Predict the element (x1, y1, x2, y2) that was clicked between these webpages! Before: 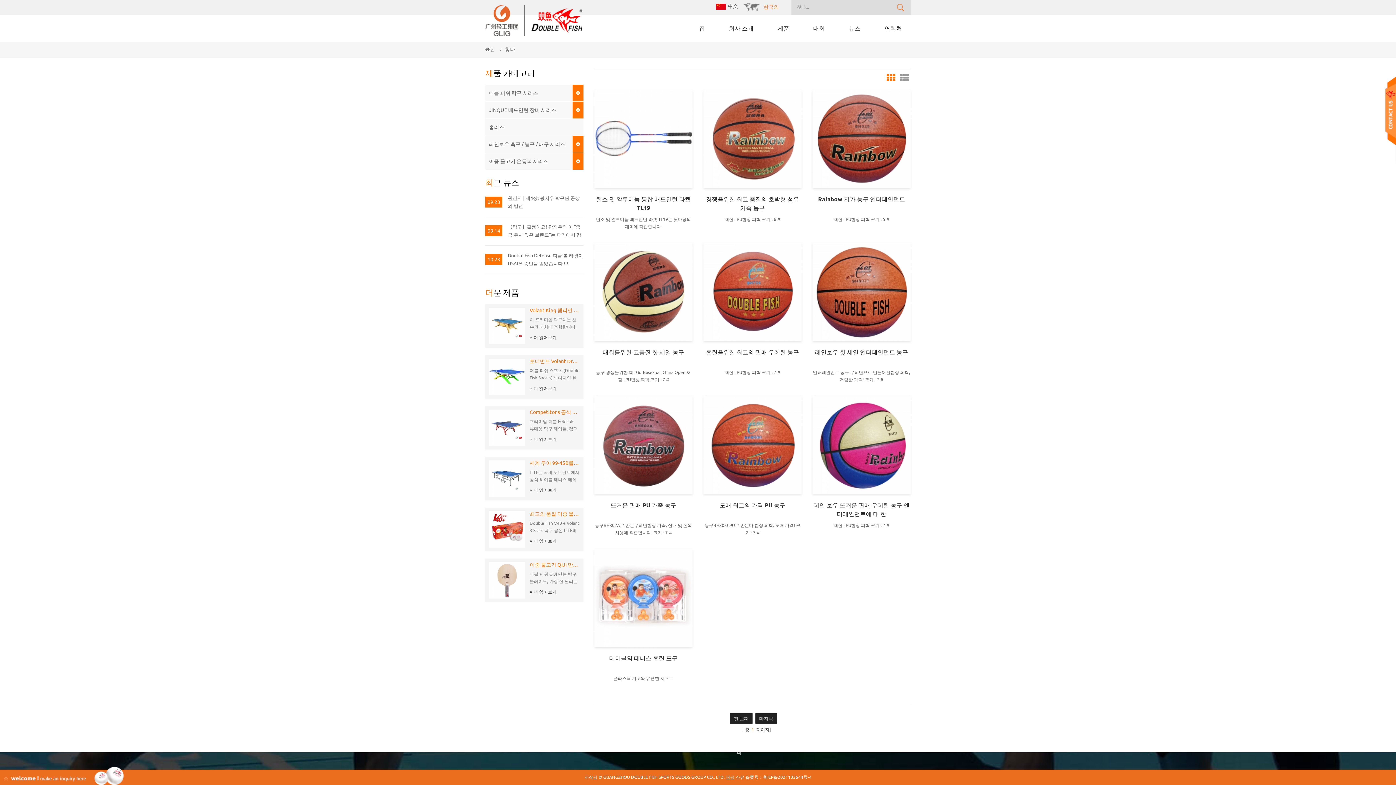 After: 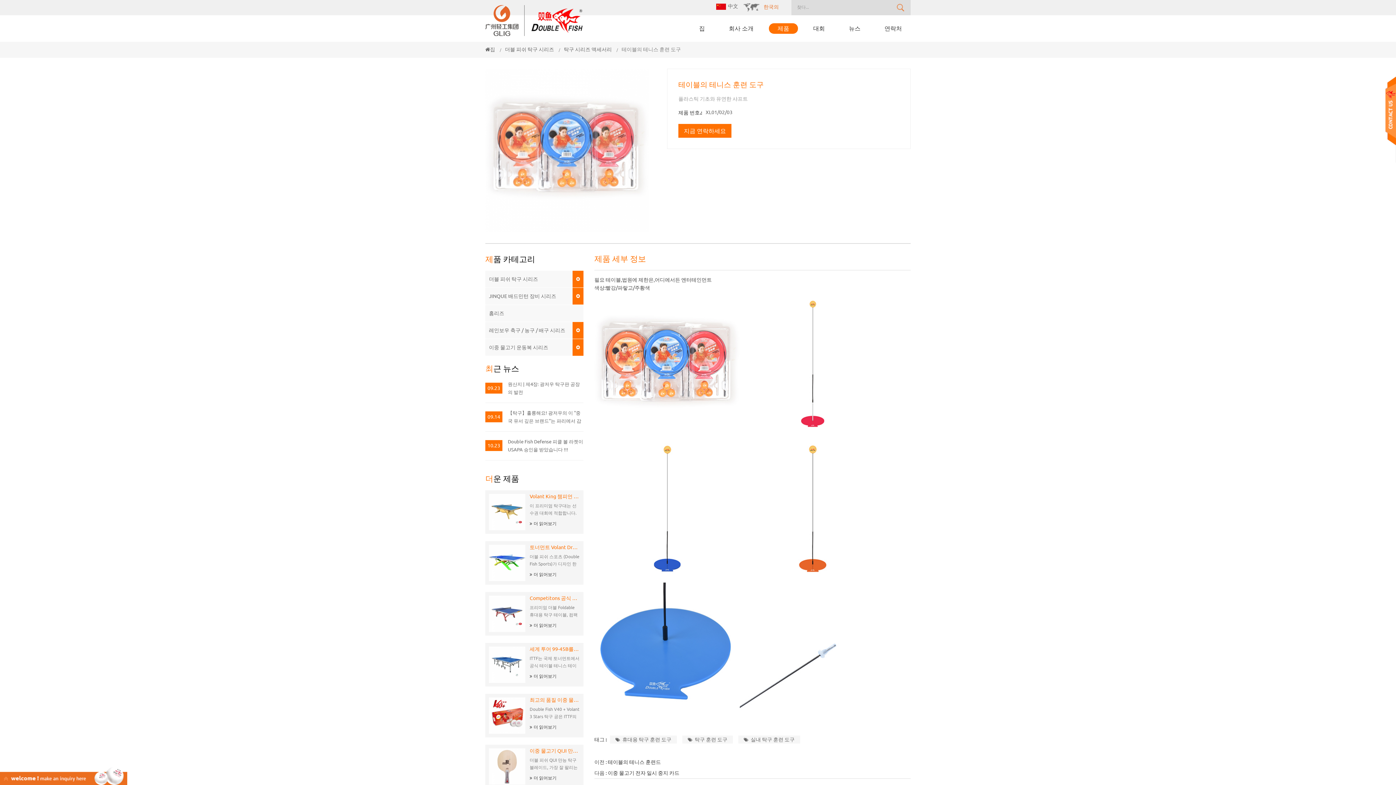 Action: bbox: (594, 595, 692, 600)